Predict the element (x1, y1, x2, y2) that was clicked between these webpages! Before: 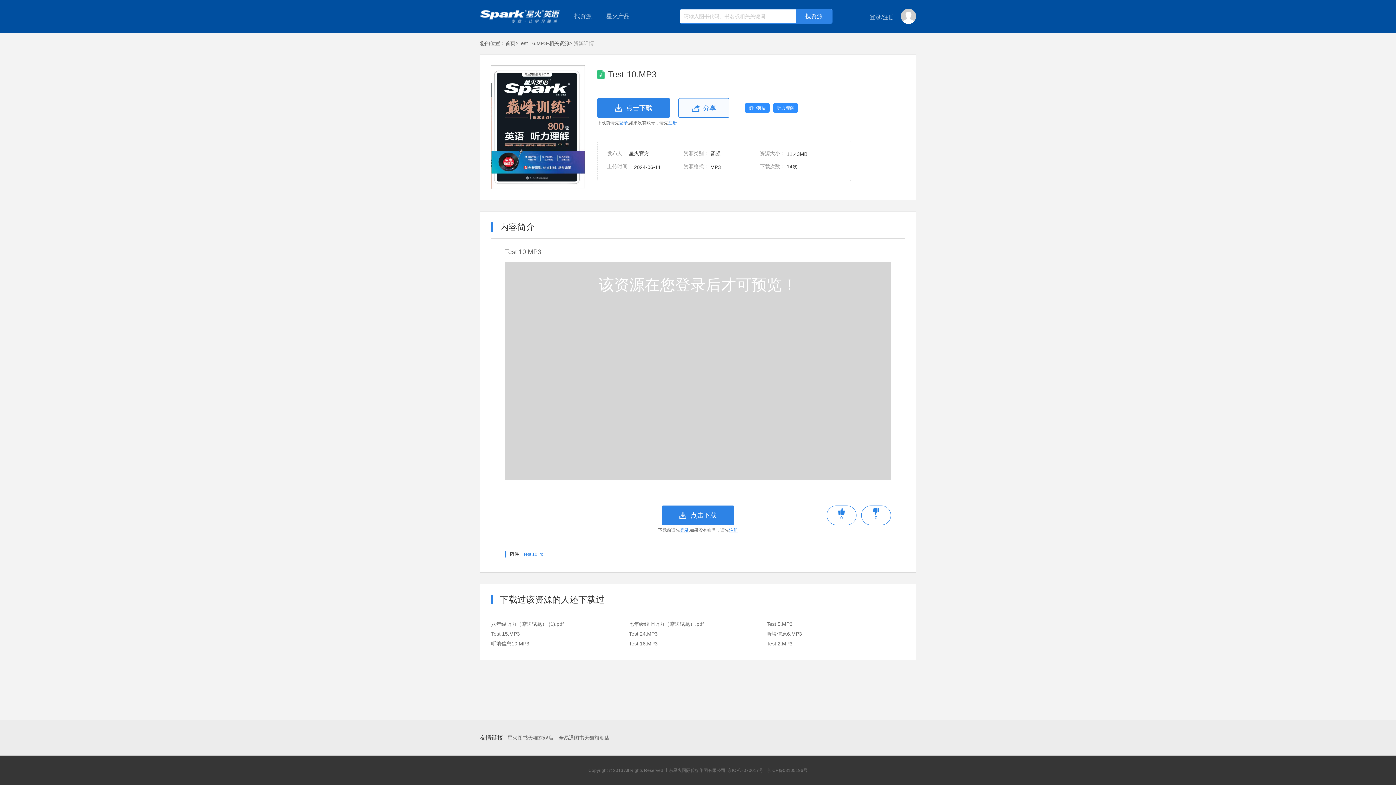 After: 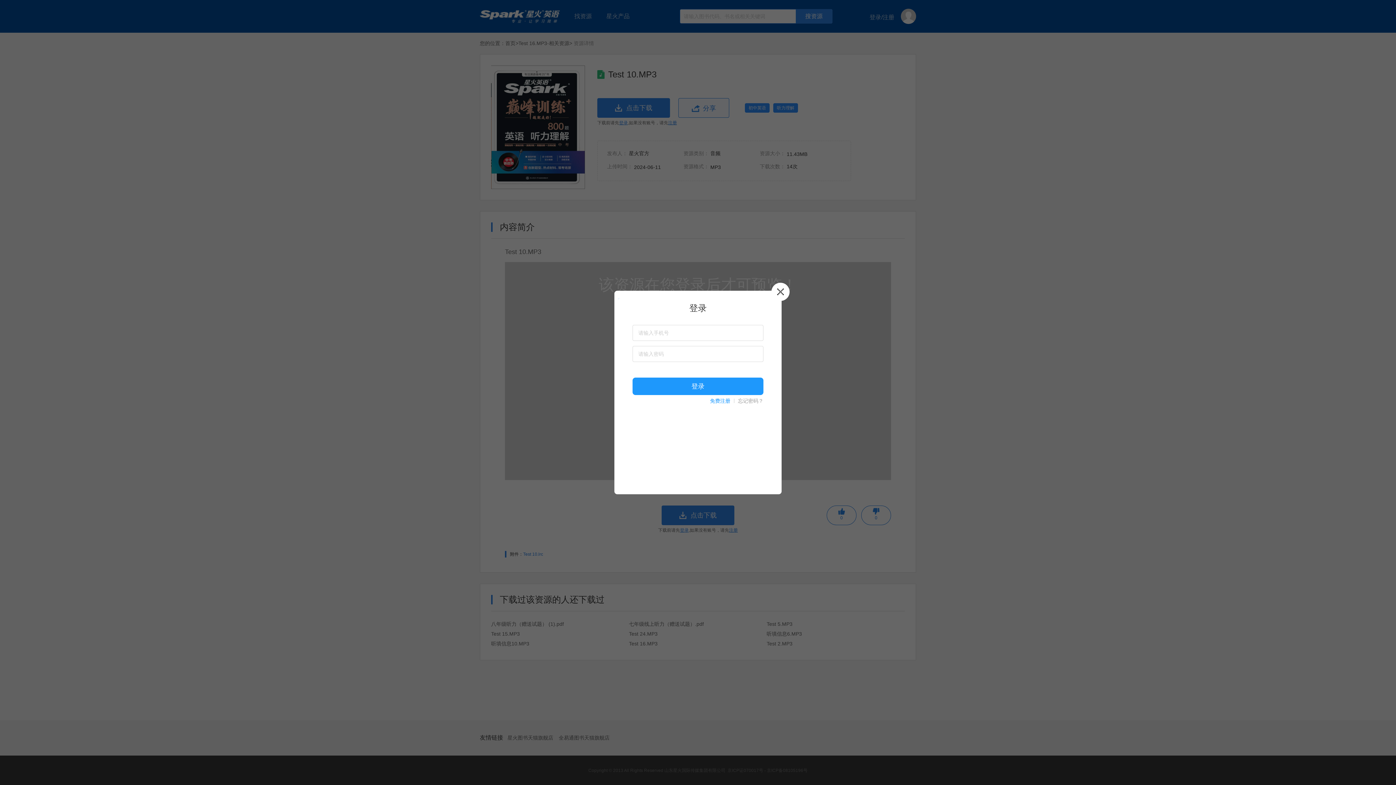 Action: label: 0 bbox: (861, 505, 891, 525)